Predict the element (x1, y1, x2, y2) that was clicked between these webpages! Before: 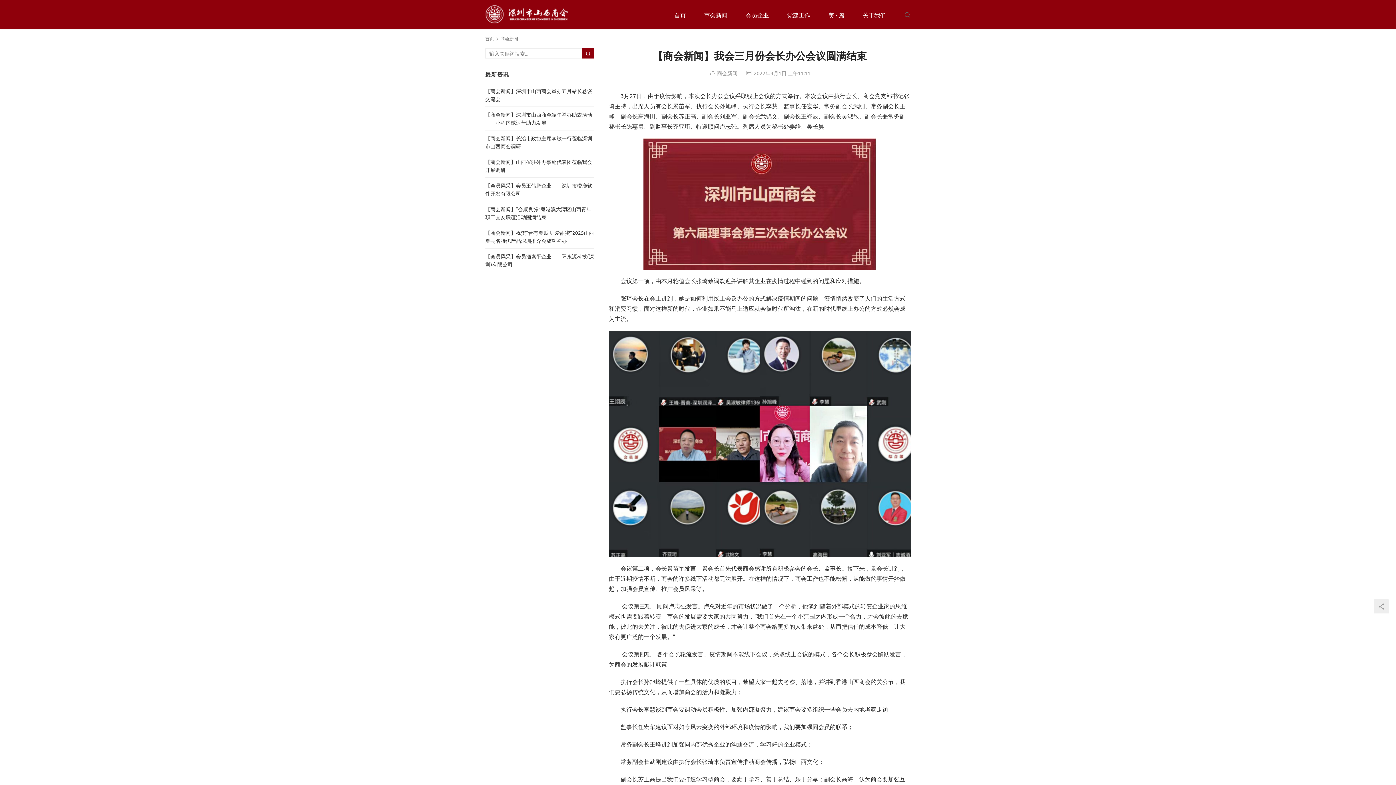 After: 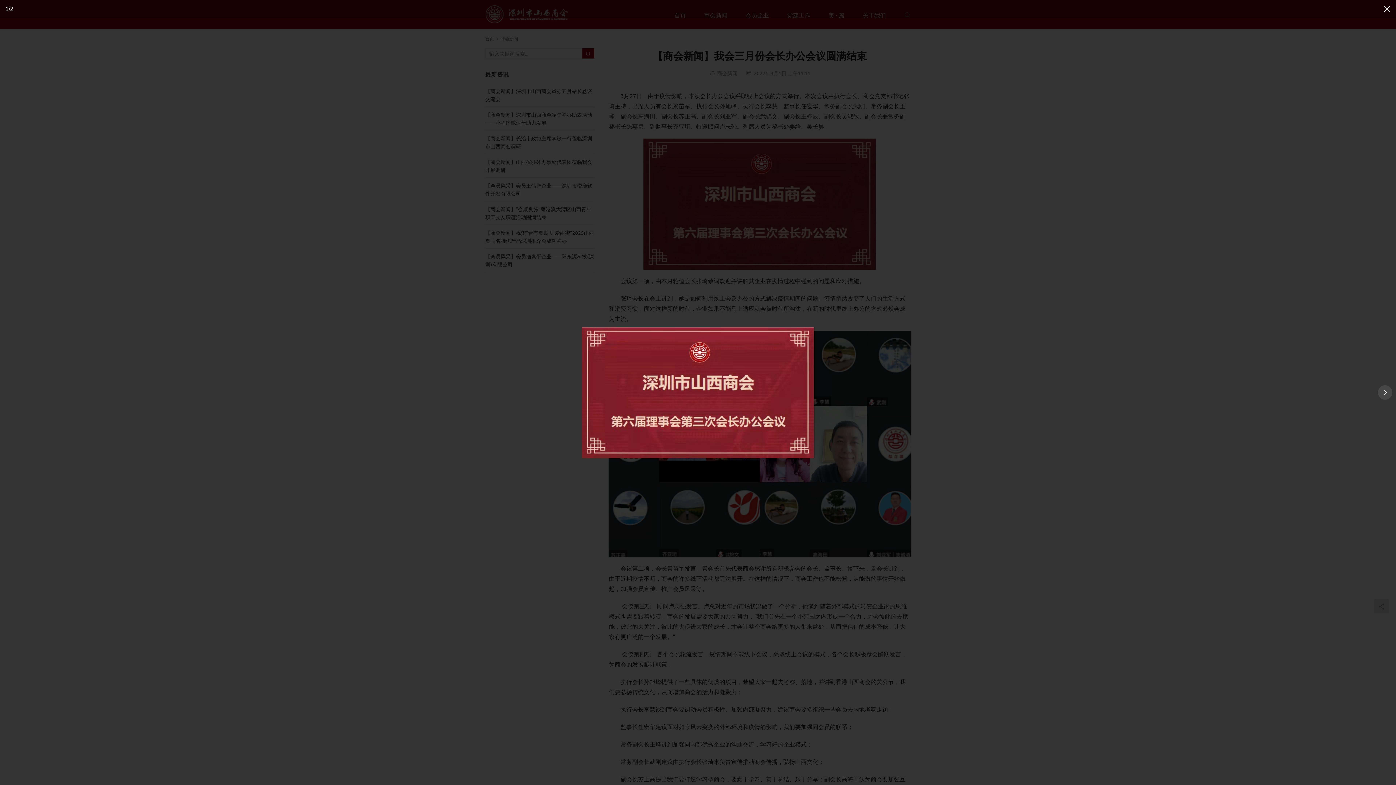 Action: bbox: (643, 261, 876, 268)